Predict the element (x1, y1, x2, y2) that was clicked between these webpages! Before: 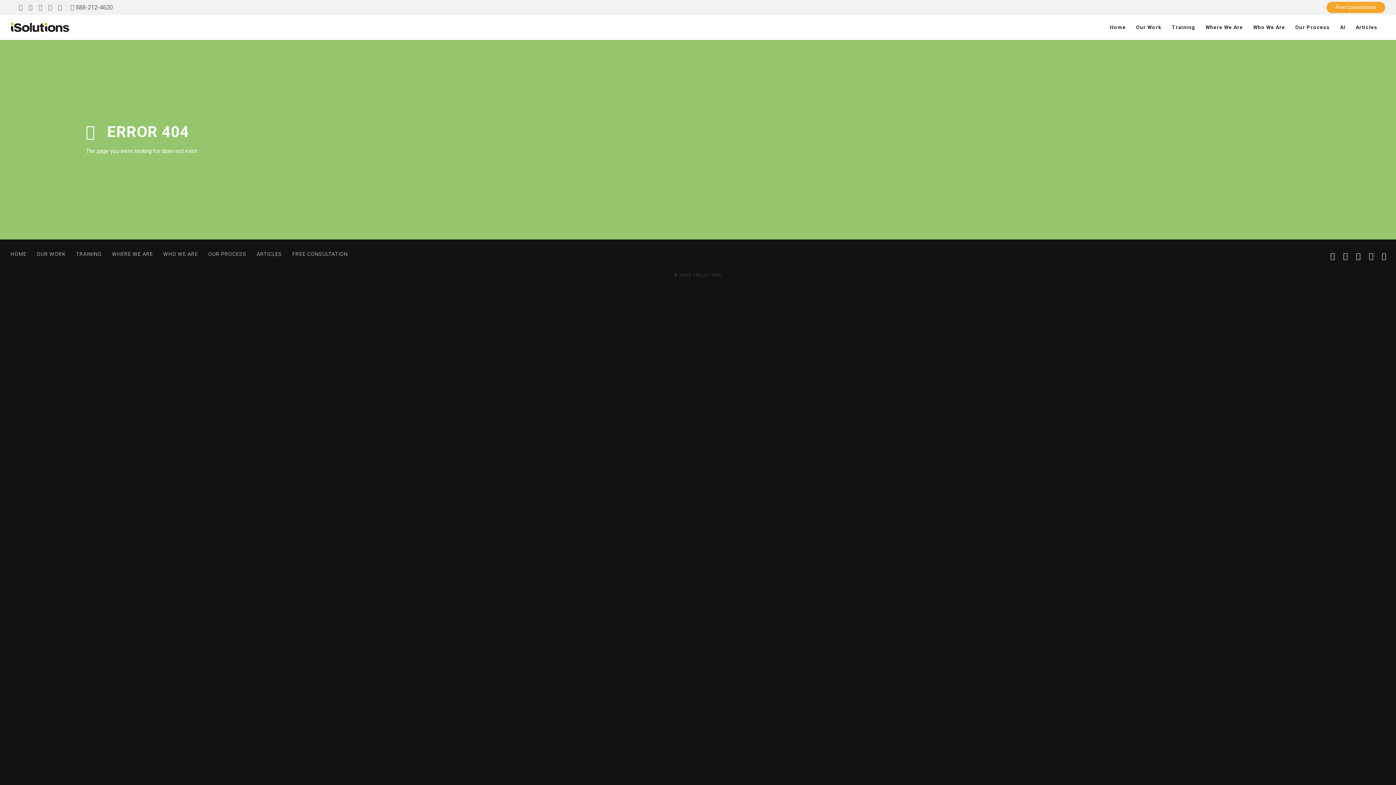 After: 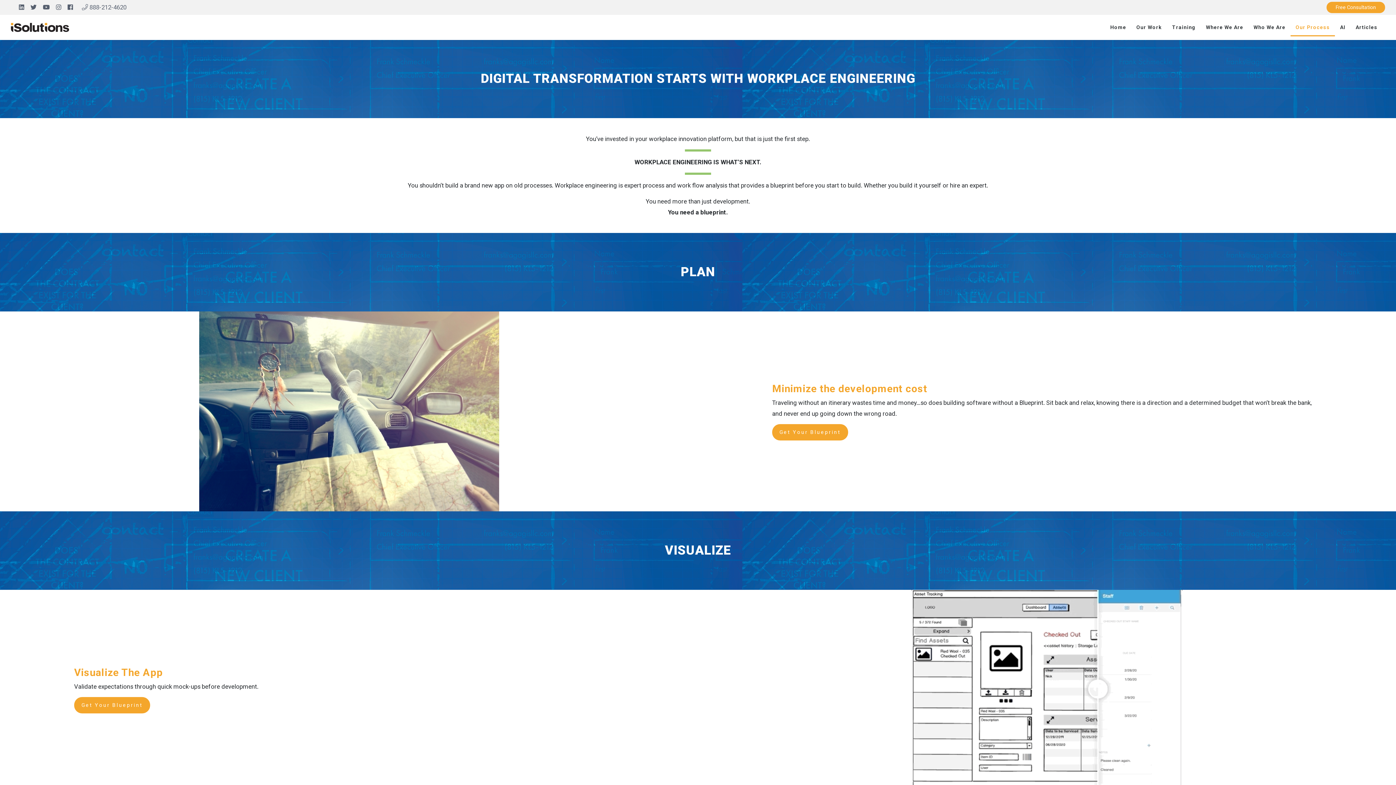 Action: bbox: (203, 246, 251, 262) label: OUR PROCESS